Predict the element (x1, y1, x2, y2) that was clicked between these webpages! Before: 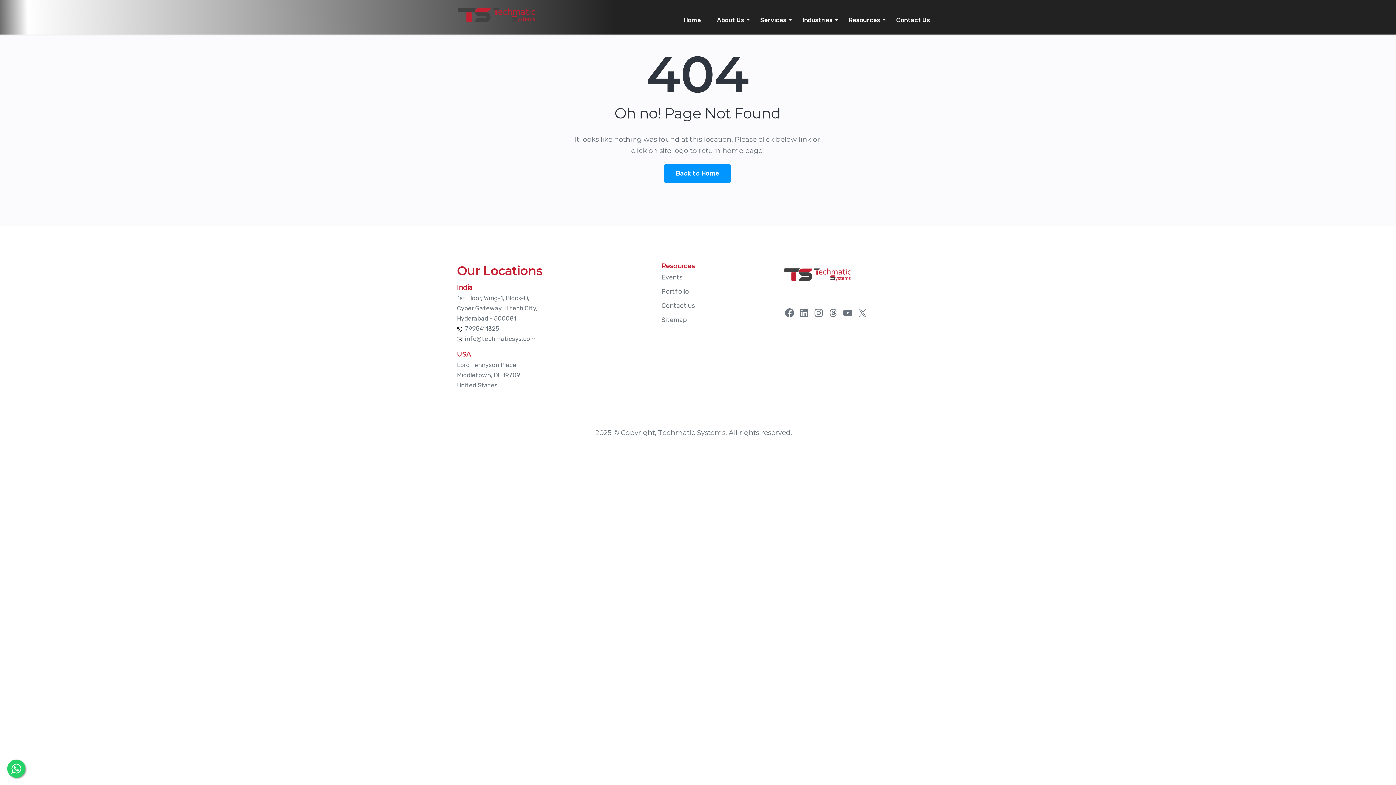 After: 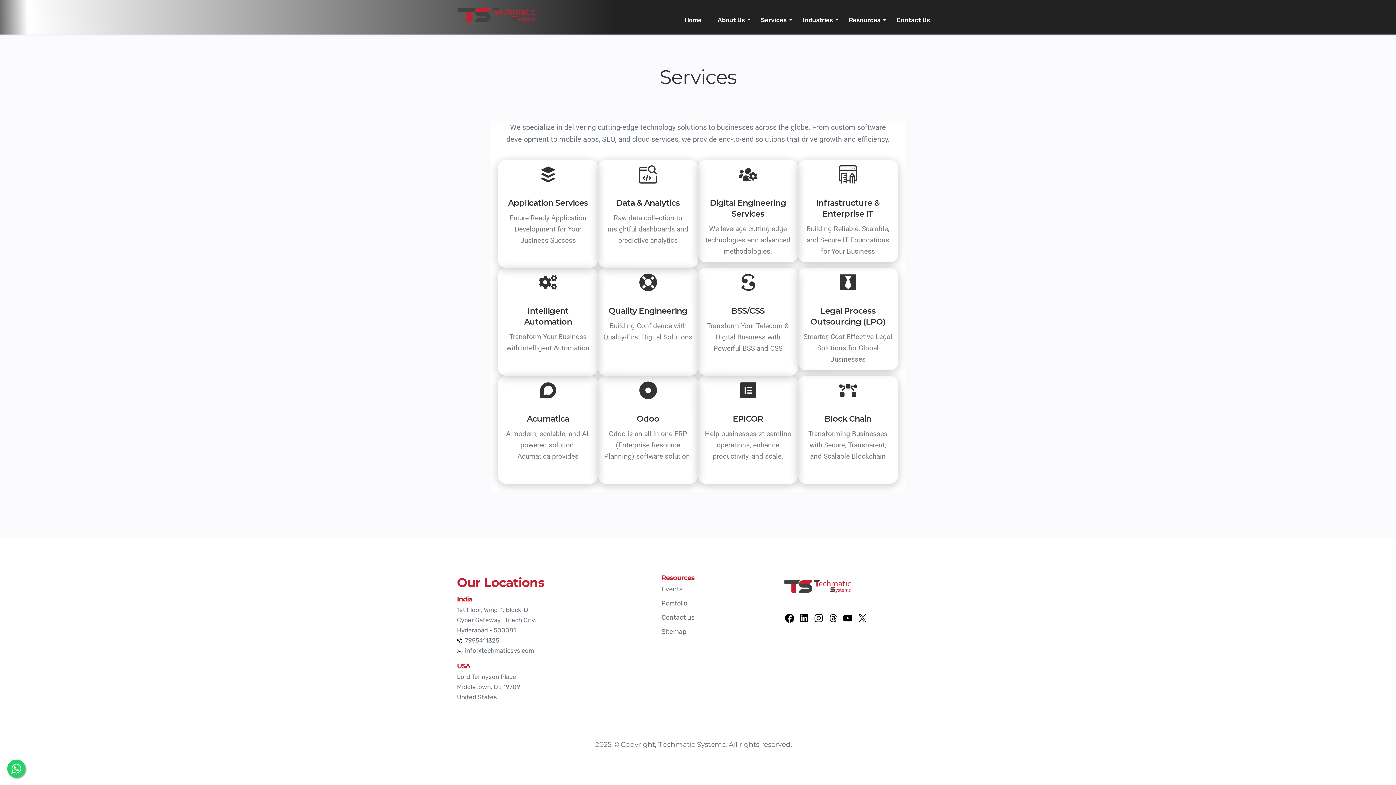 Action: bbox: (754, 7, 792, 32) label: Services